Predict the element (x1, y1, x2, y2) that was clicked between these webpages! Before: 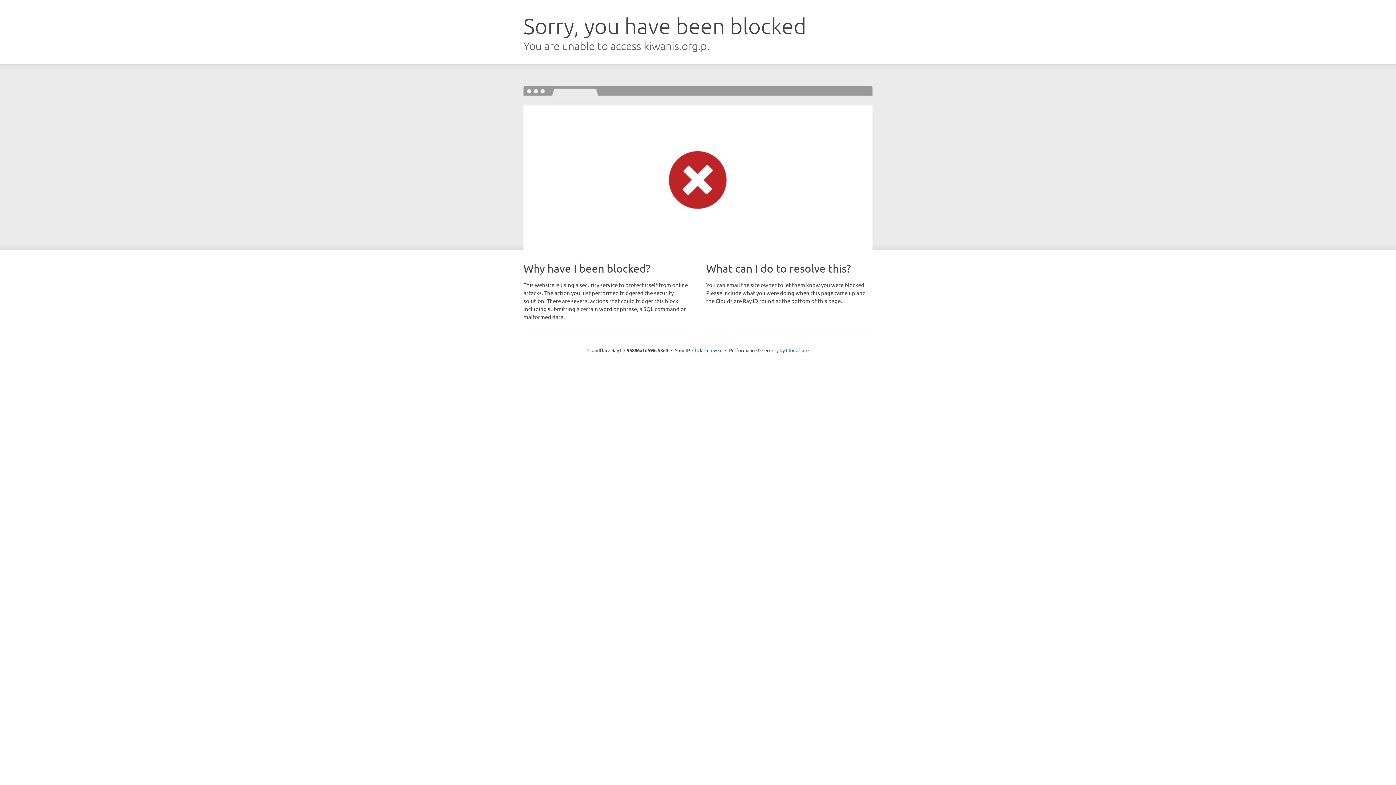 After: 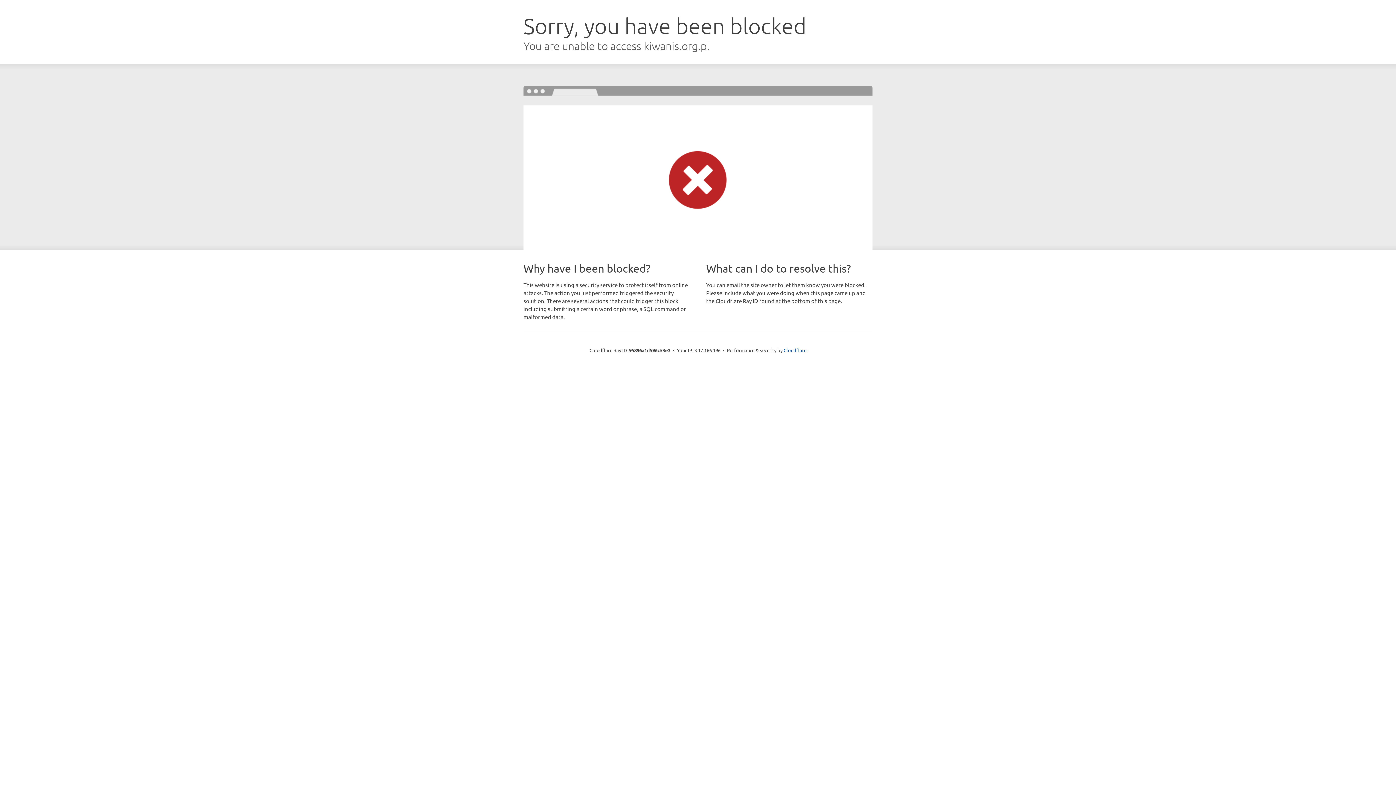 Action: bbox: (692, 346, 722, 353) label: Click to reveal